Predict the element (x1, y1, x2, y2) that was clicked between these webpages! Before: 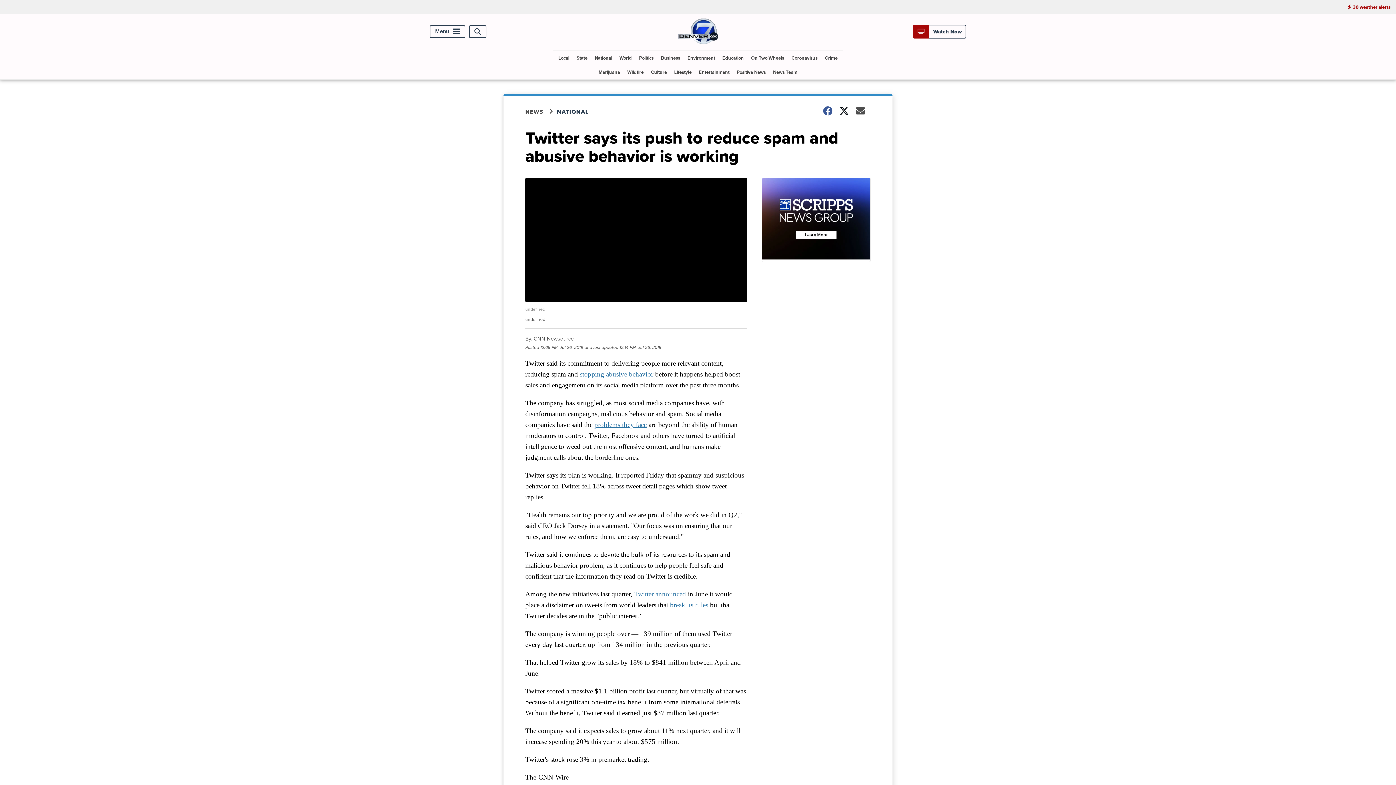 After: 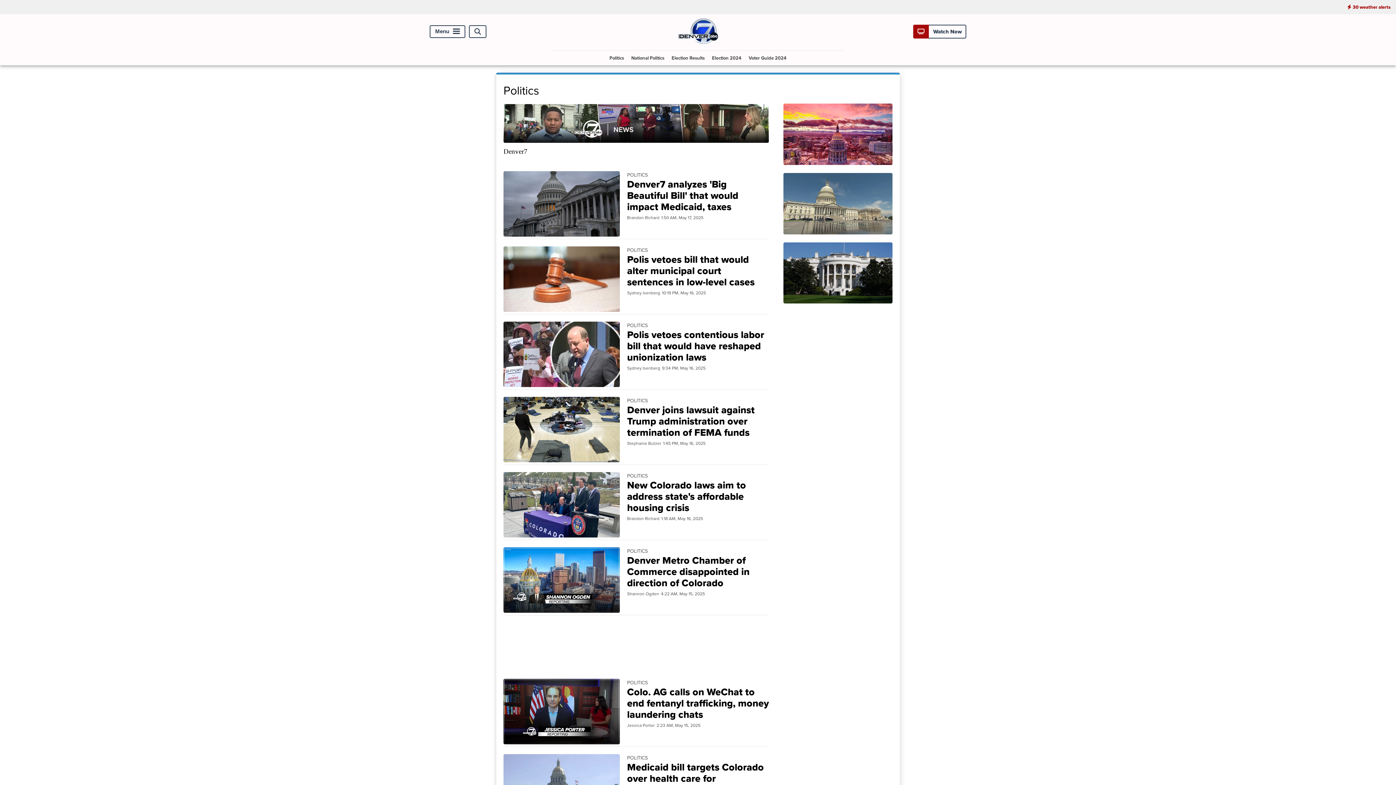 Action: label: Politics bbox: (636, 50, 656, 65)